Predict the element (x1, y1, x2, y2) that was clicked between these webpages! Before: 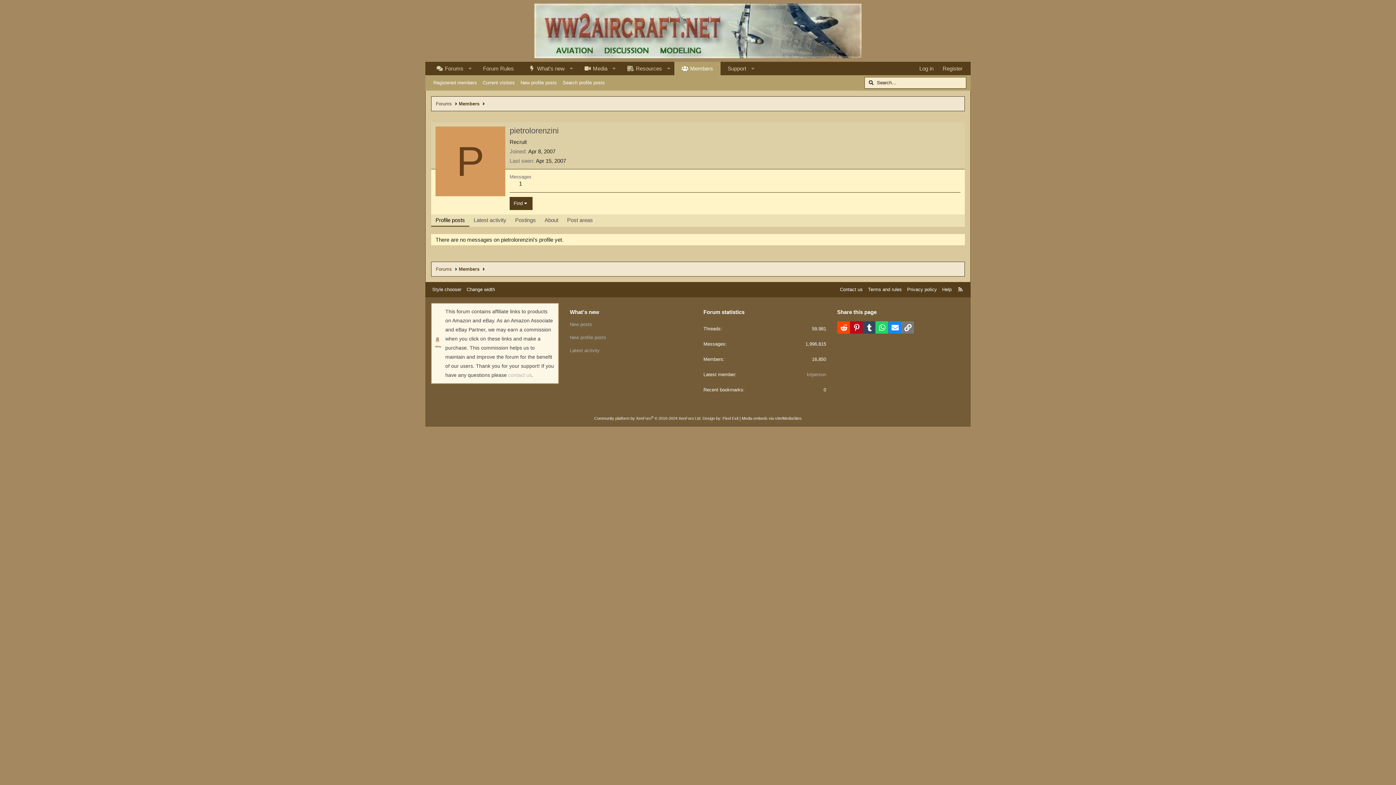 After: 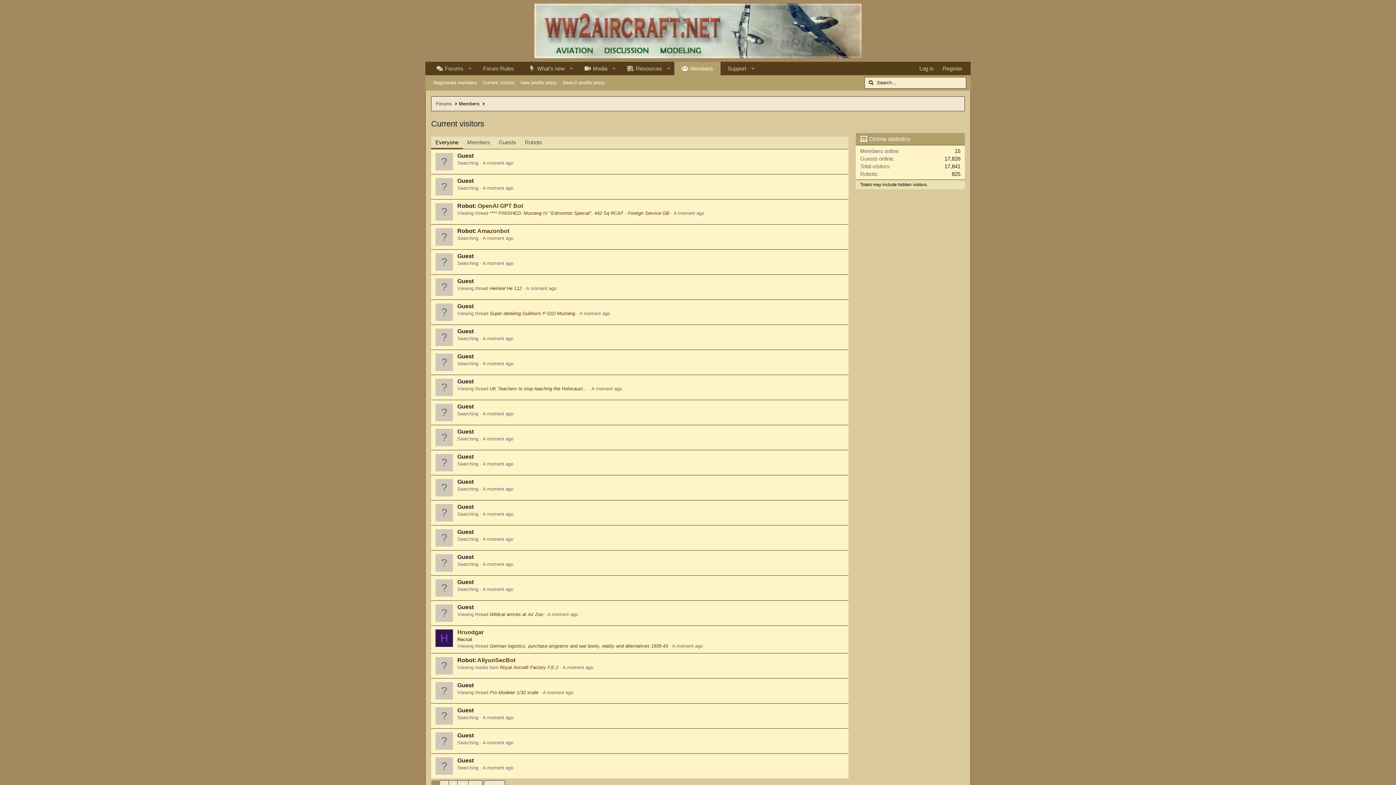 Action: bbox: (480, 77, 517, 88) label: Current visitors